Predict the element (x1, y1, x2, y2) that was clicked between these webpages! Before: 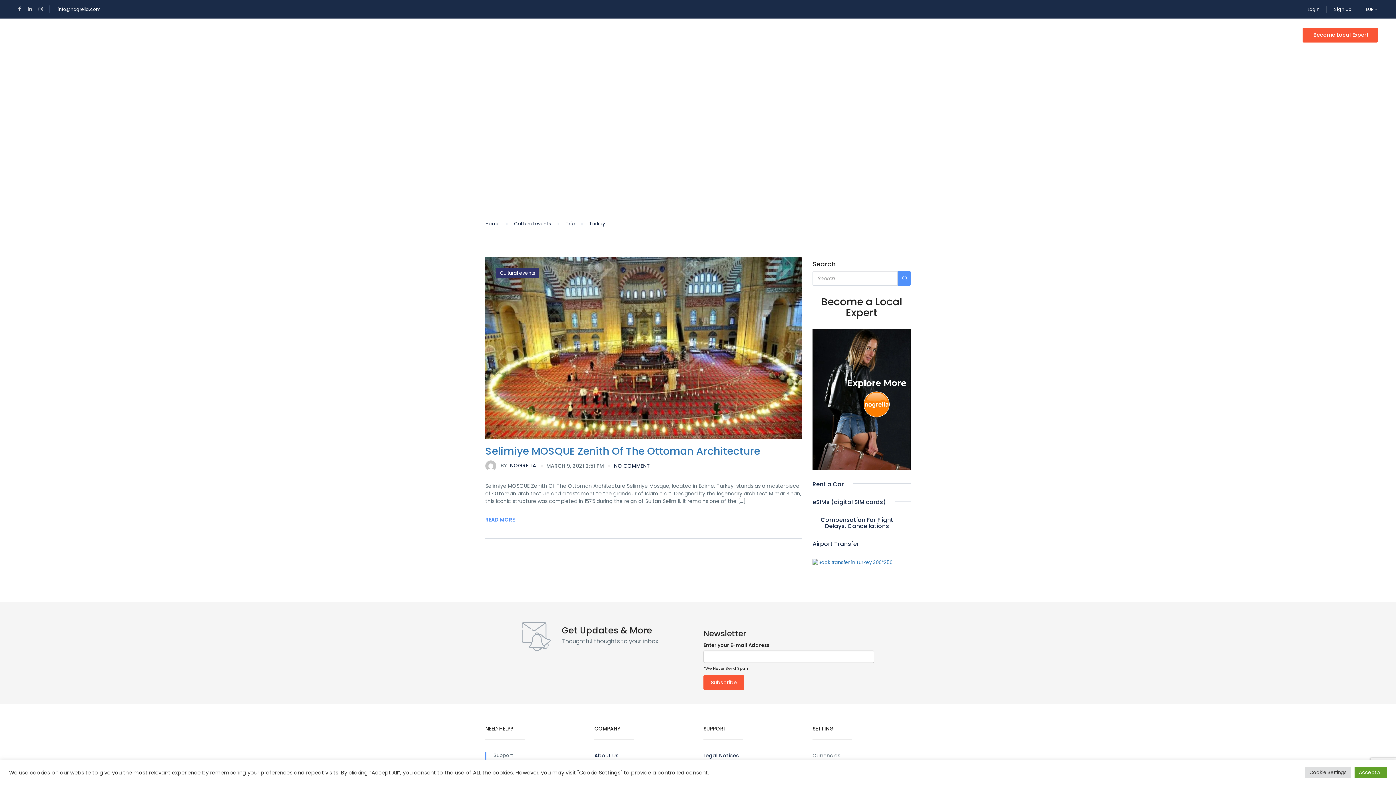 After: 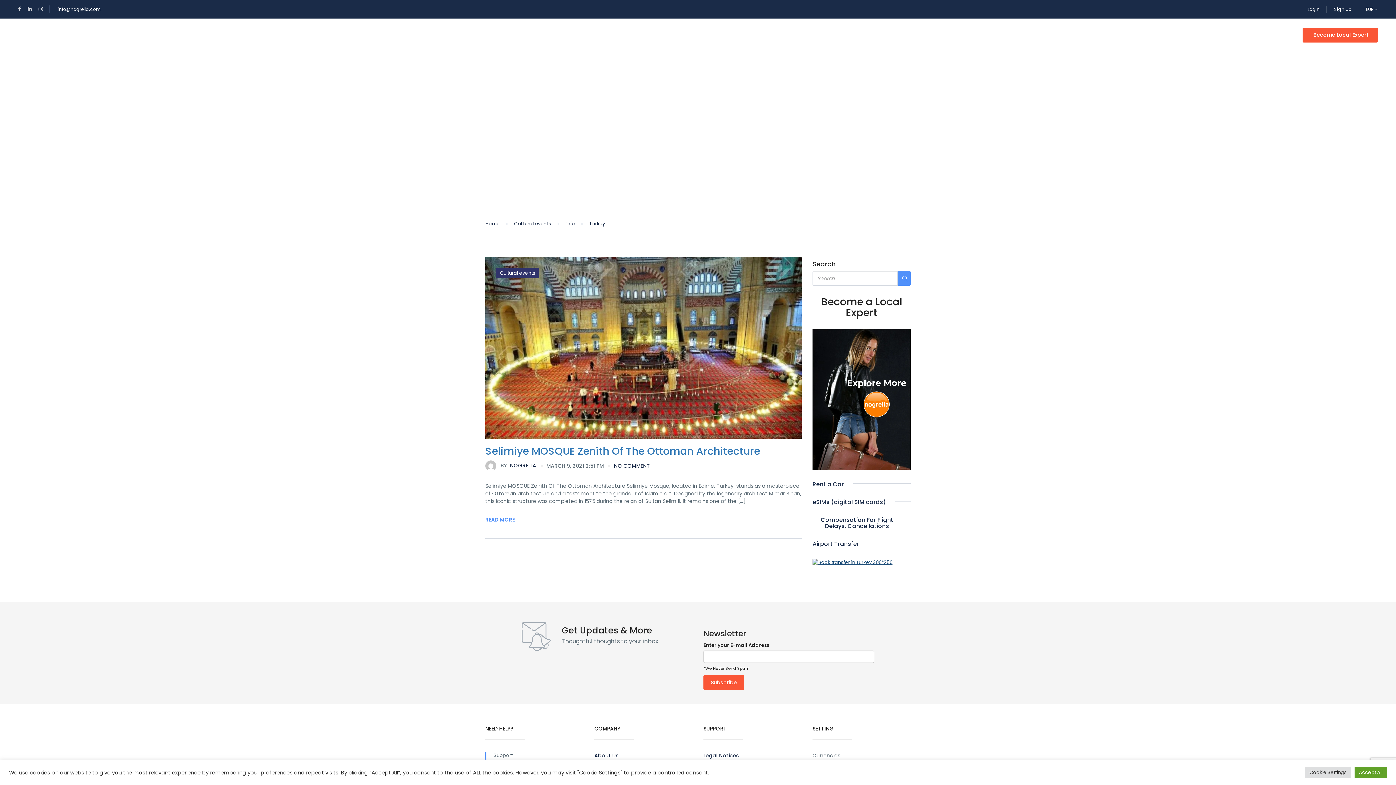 Action: bbox: (812, 558, 892, 565)